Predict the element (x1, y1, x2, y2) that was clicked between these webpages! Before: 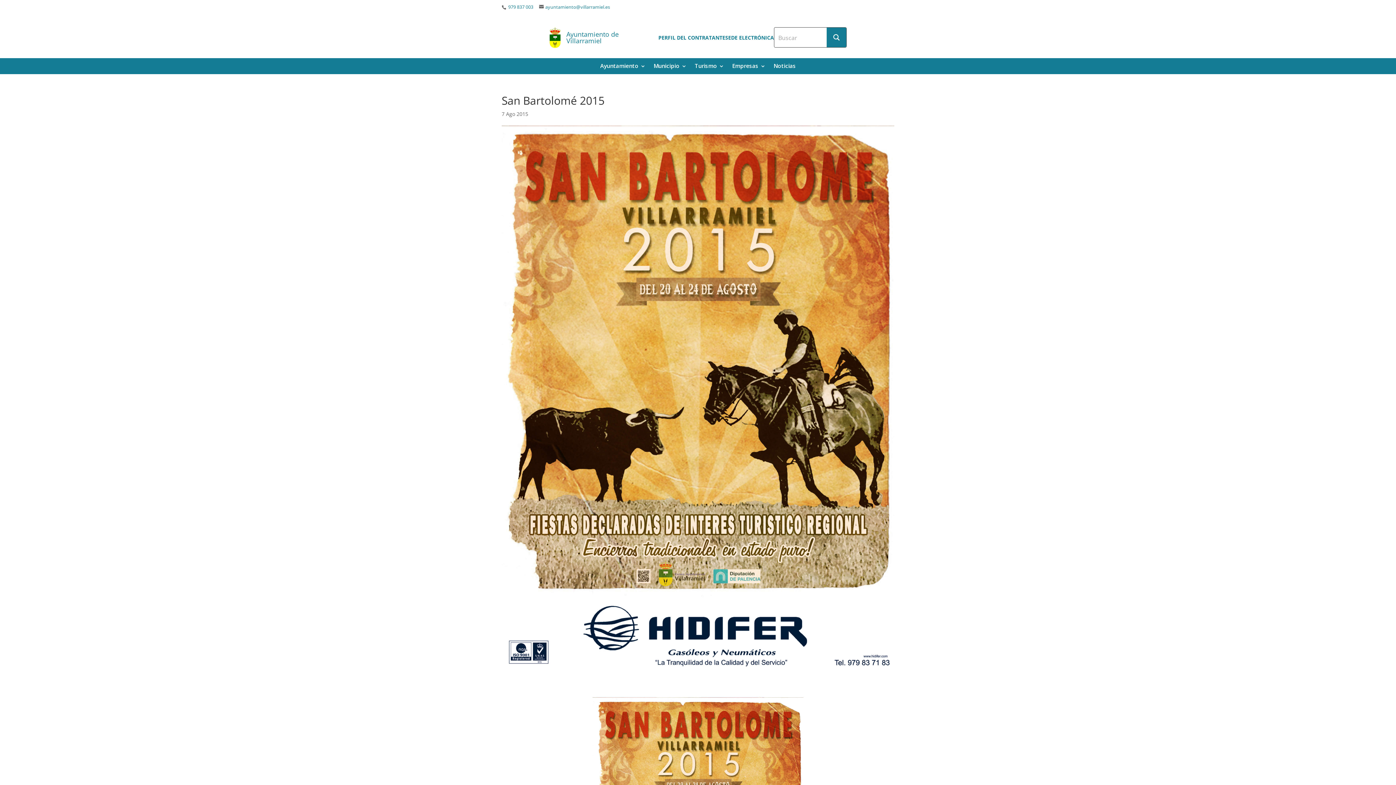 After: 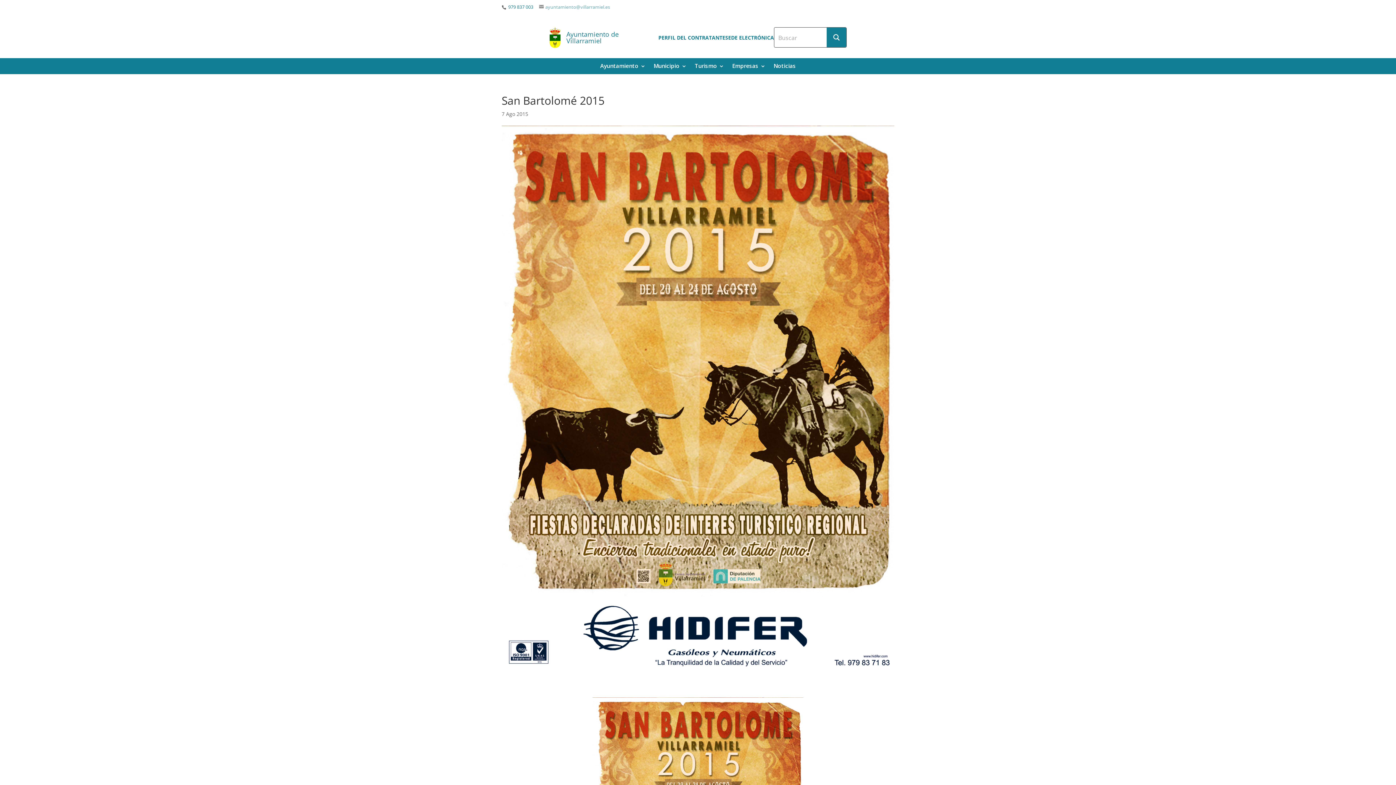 Action: bbox: (545, 4, 610, 10) label: ayuntamiento@villarramiel.es